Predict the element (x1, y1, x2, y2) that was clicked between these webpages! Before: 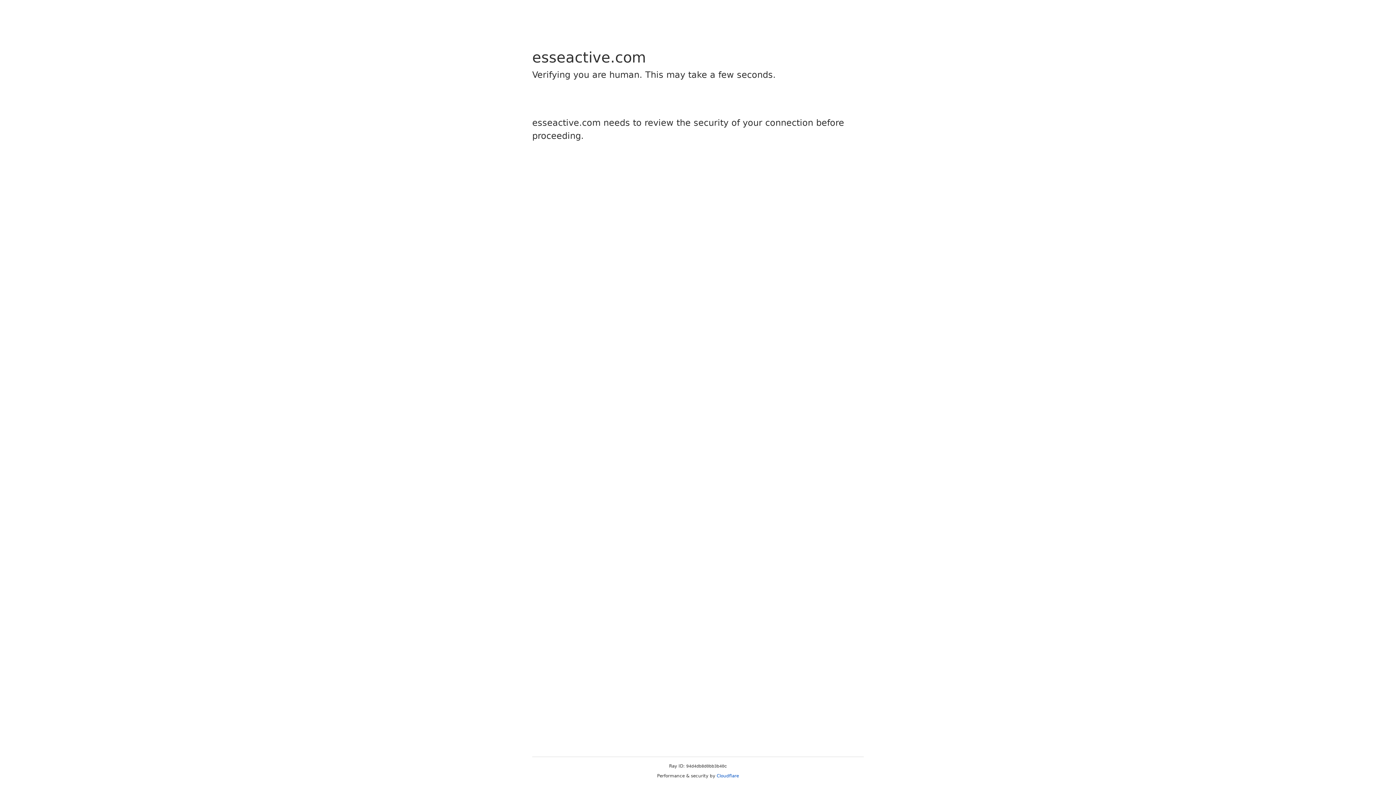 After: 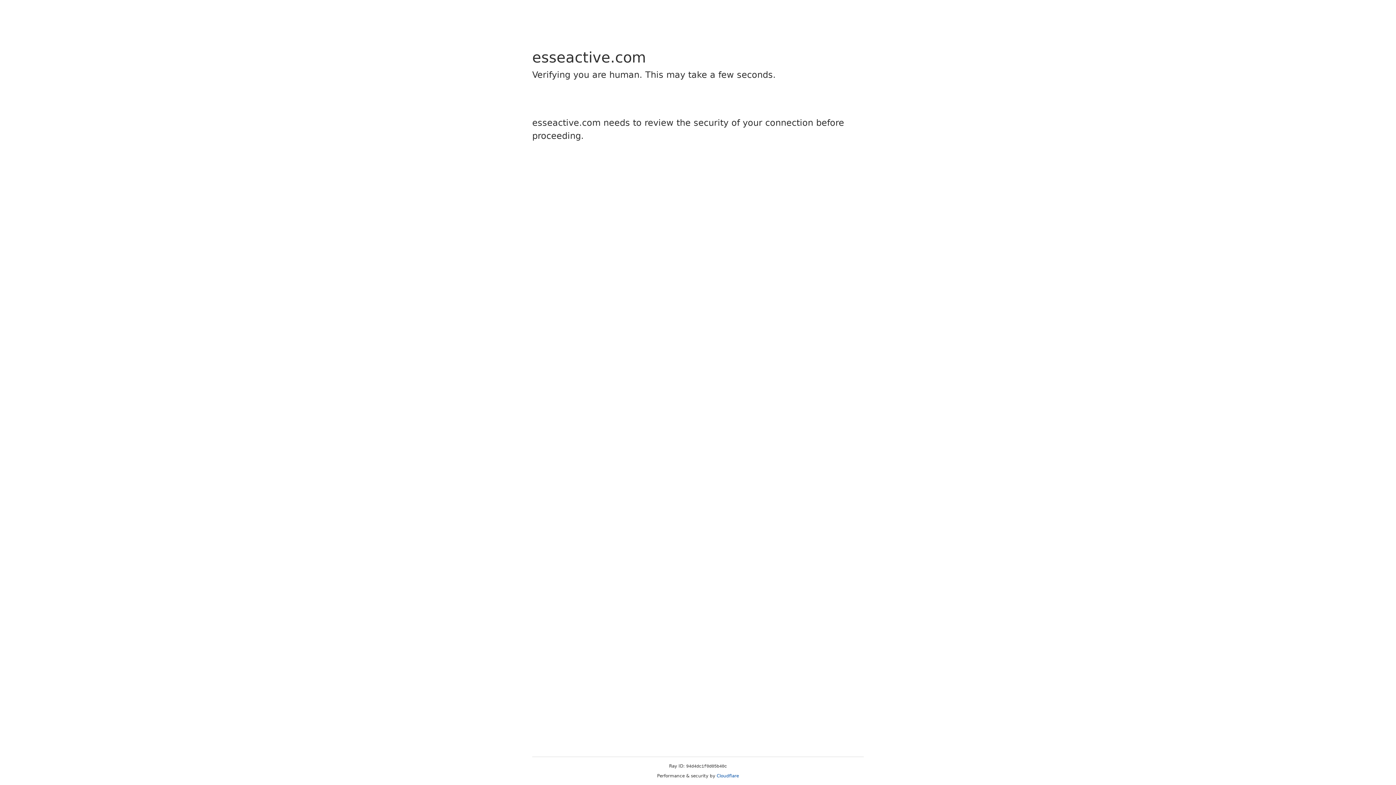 Action: bbox: (716, 773, 739, 778) label: Cloudflare